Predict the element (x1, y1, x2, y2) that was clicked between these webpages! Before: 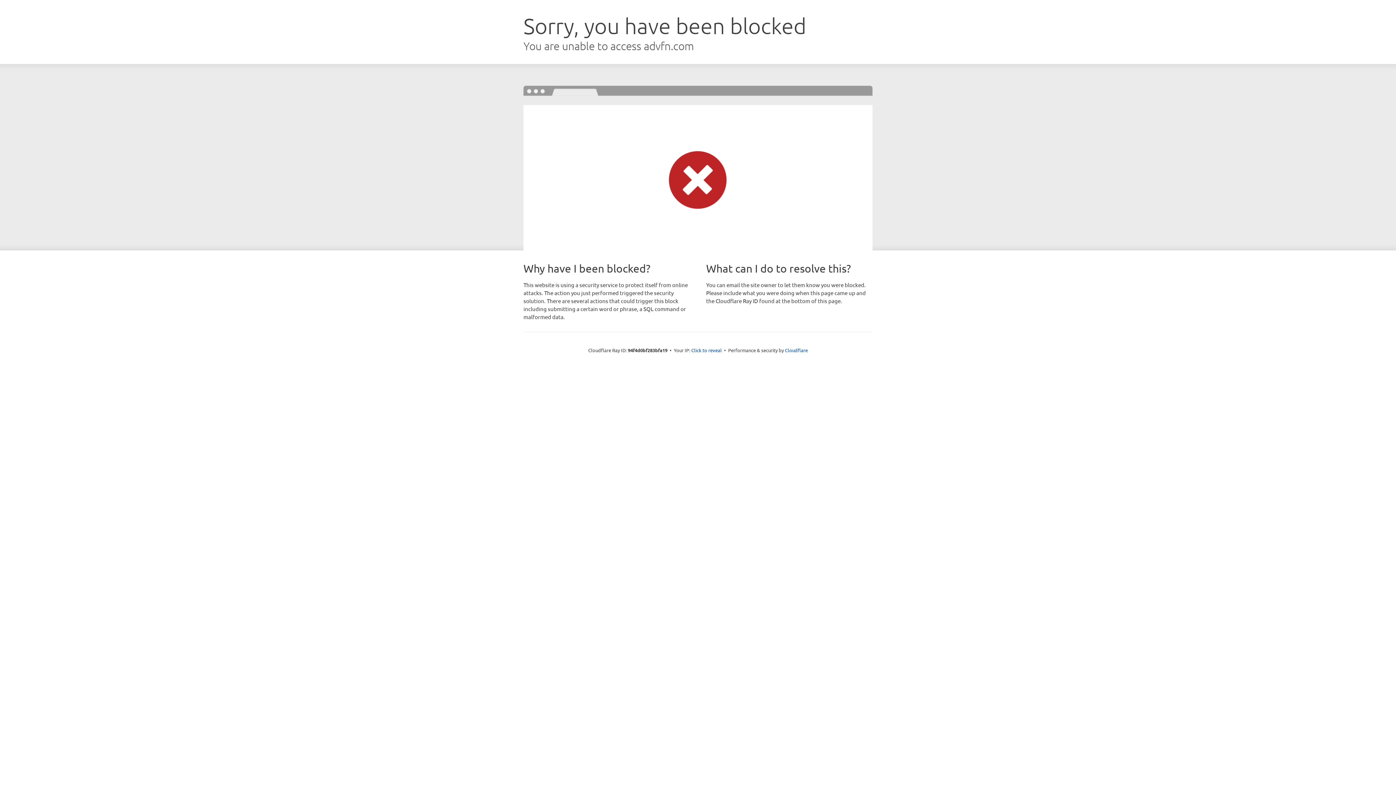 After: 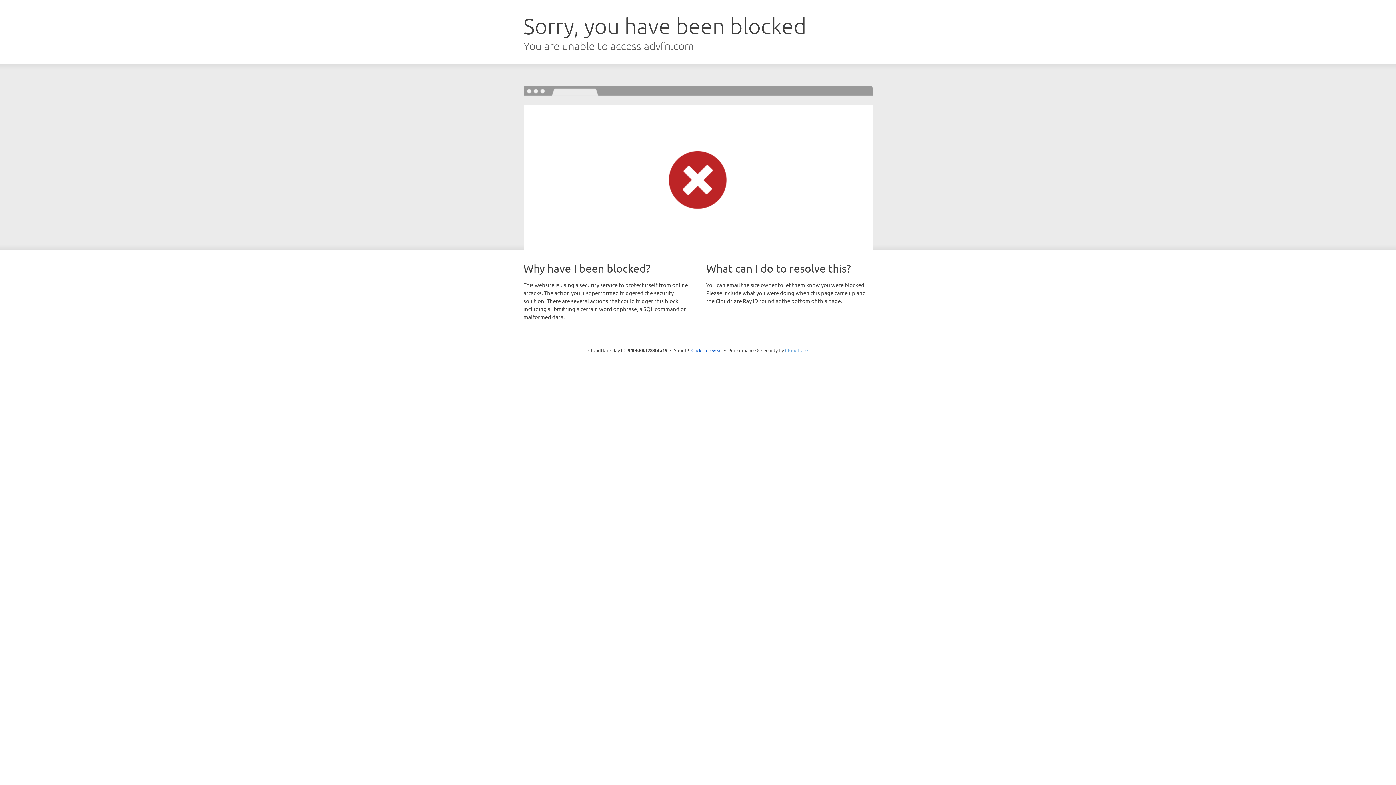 Action: label: Cloudflare bbox: (785, 347, 808, 353)